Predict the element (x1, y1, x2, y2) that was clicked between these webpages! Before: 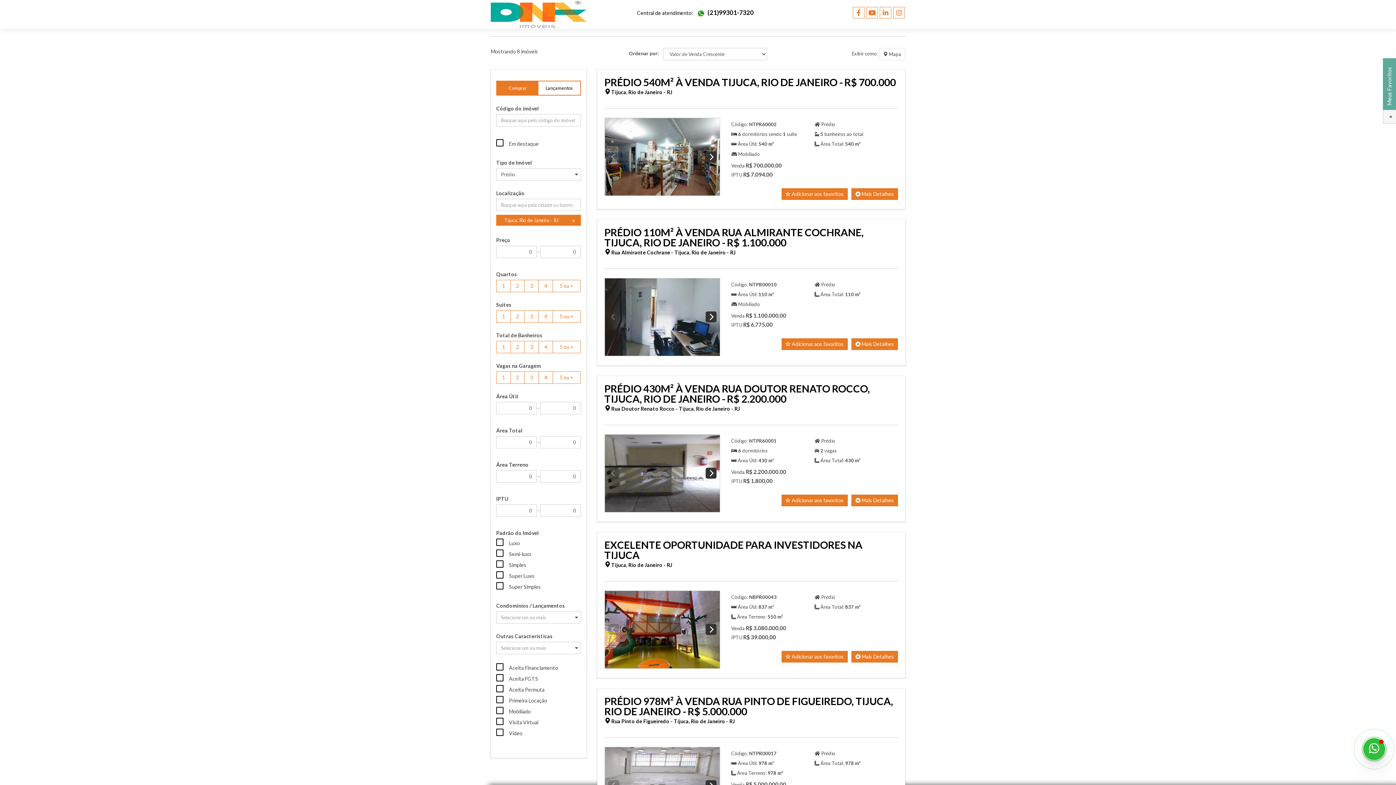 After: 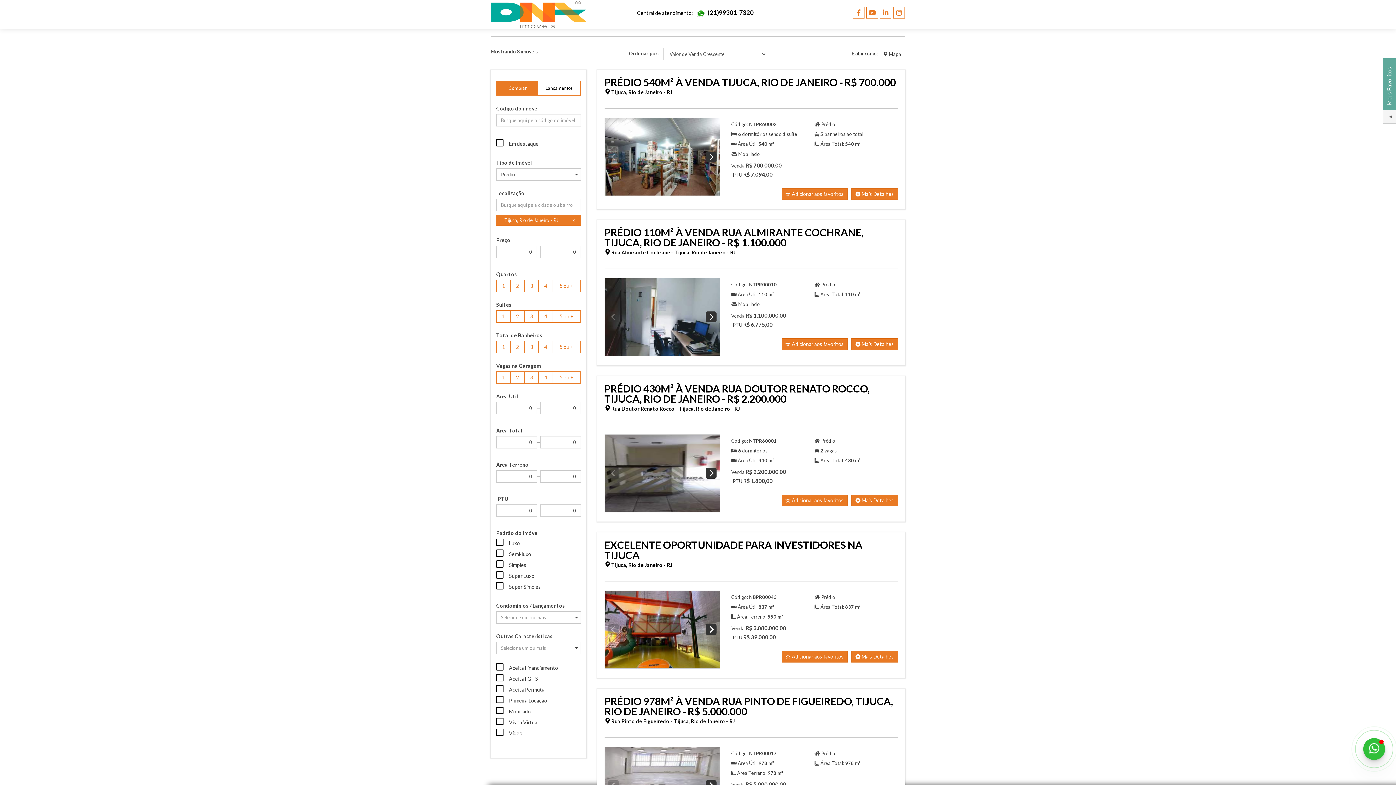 Action: label: (21)99301-7320 bbox: (707, 8, 753, 16)